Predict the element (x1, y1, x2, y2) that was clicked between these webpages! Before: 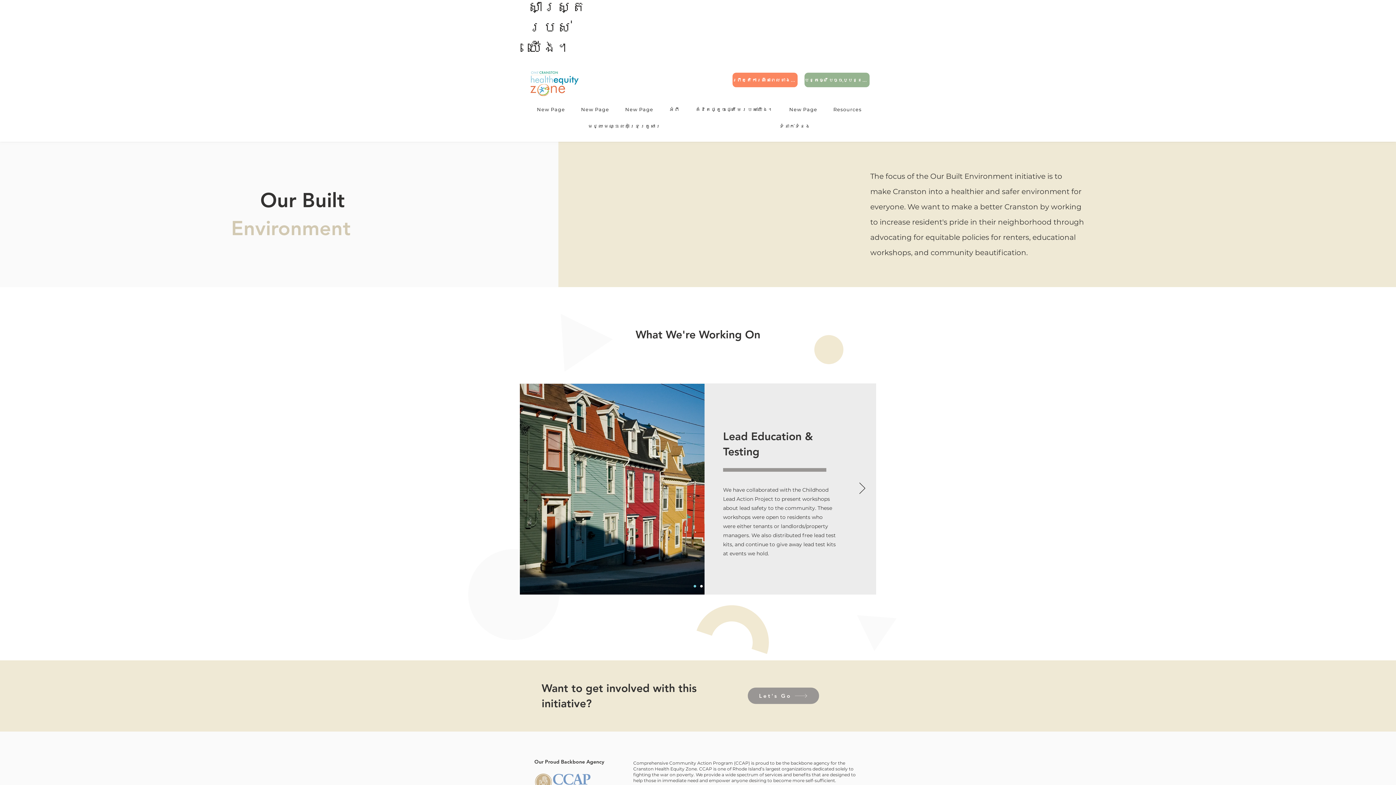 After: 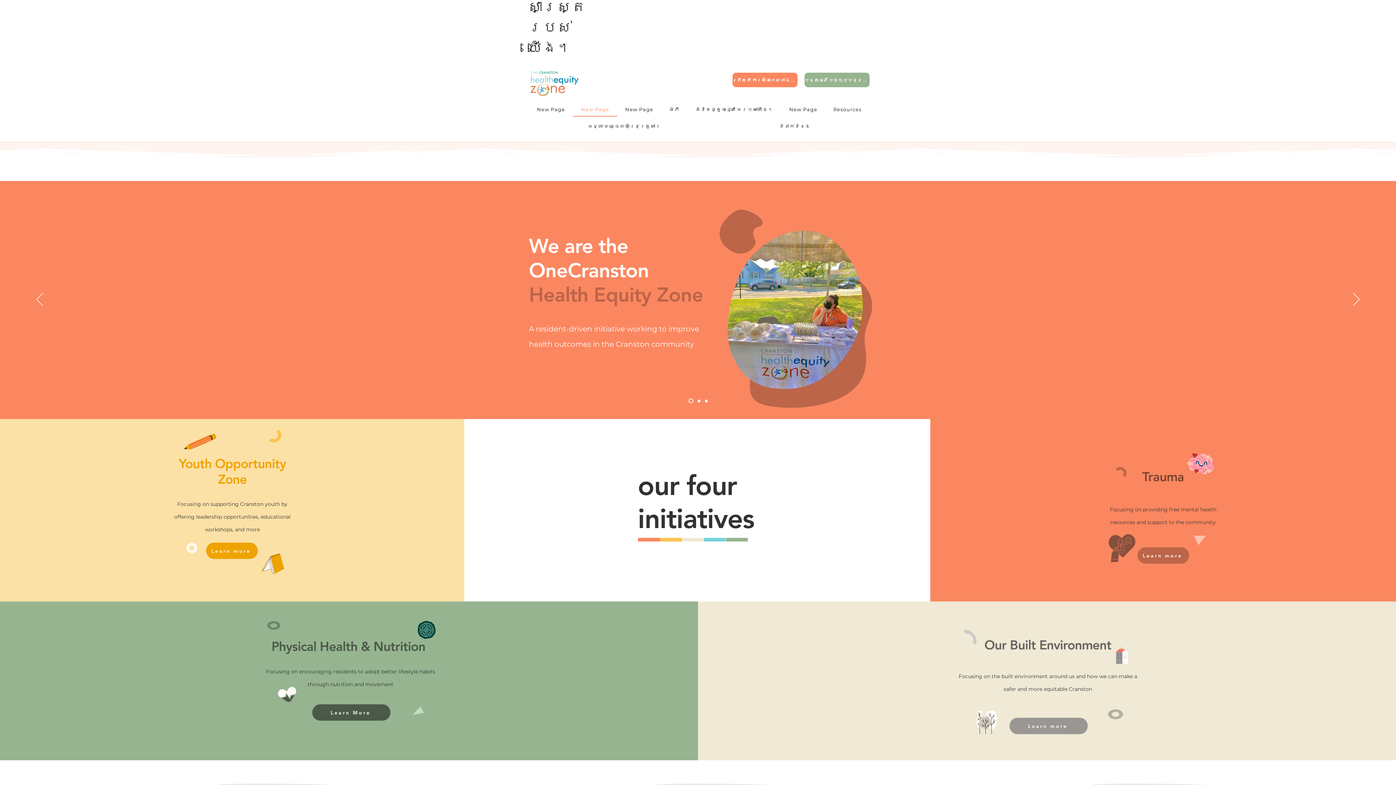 Action: bbox: (693, 585, 696, 587) label: Slide  1